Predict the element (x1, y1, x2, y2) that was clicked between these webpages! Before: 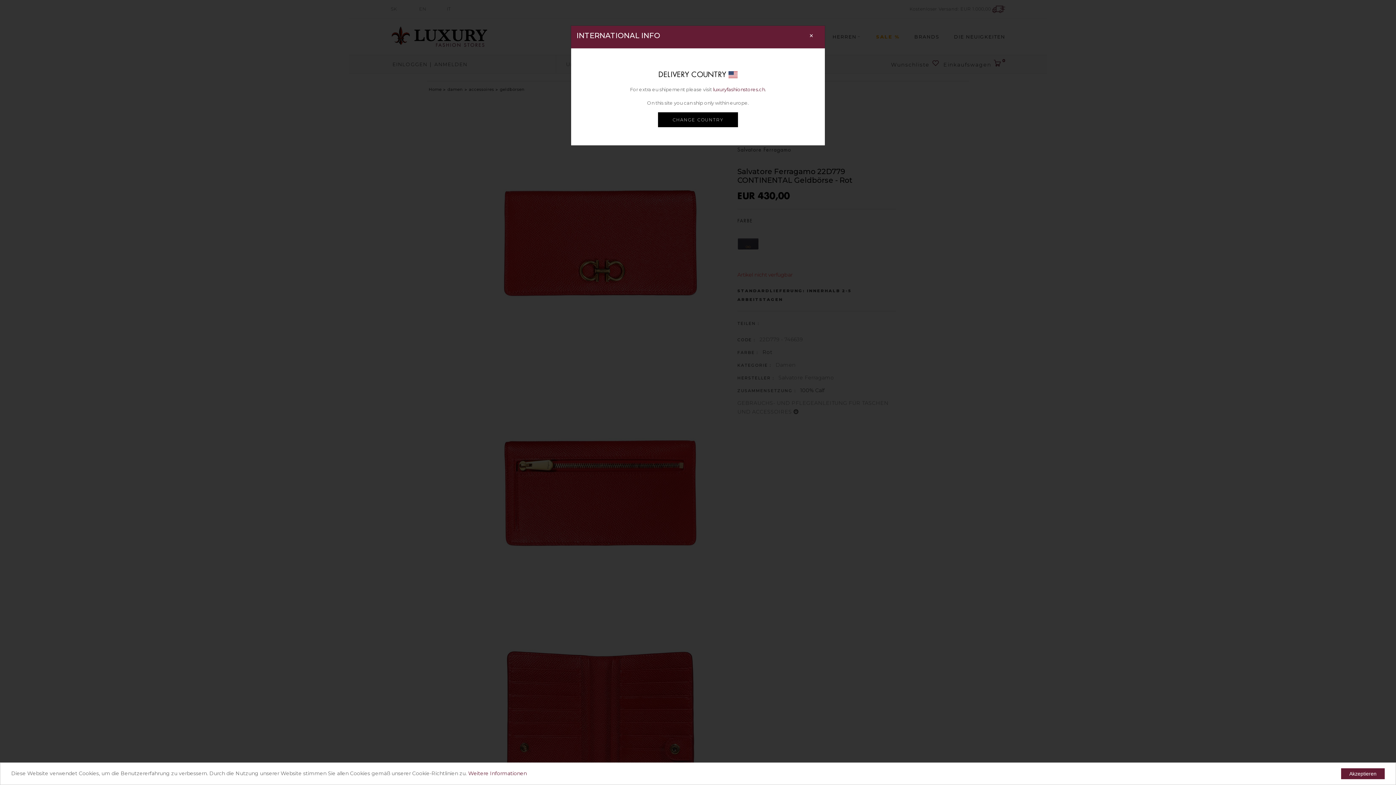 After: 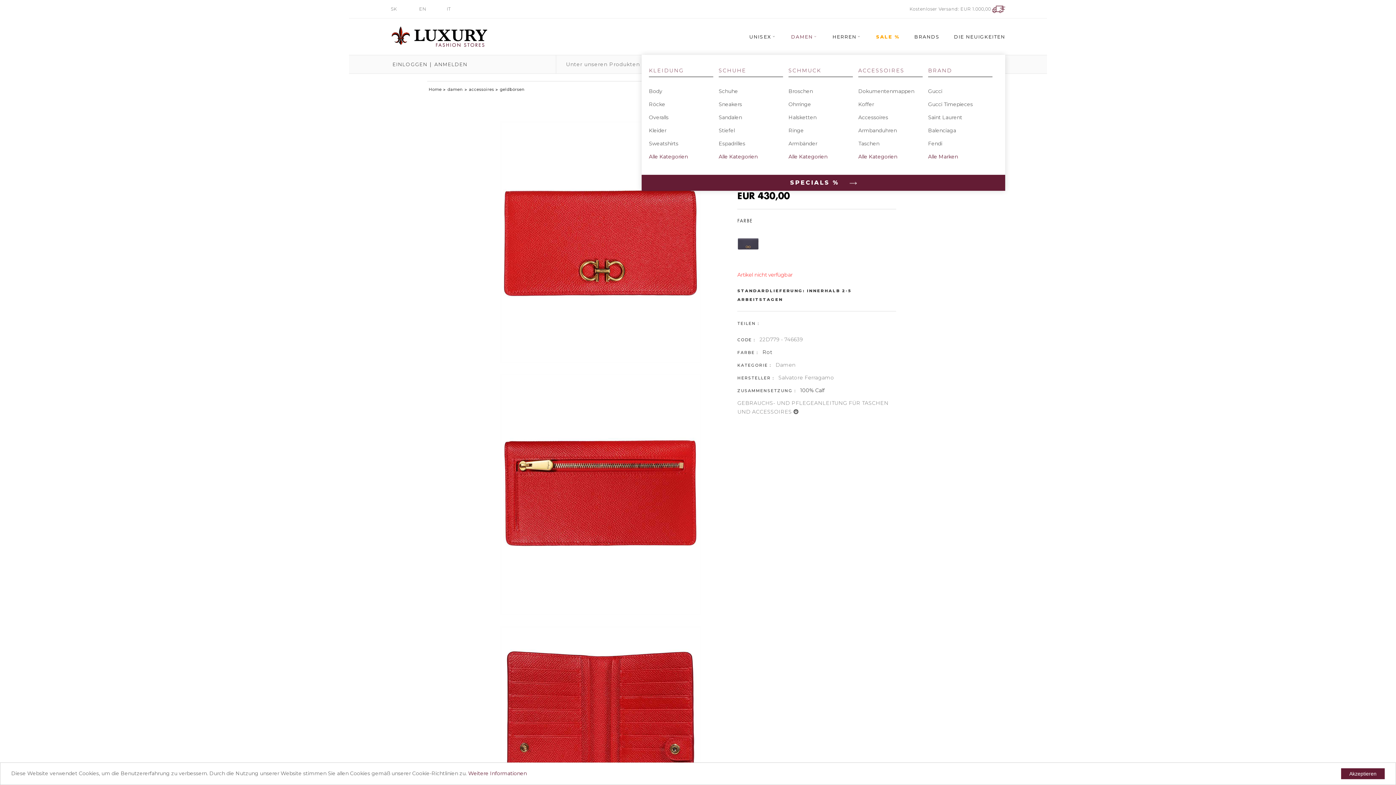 Action: bbox: (803, 25, 819, 45) label: ×